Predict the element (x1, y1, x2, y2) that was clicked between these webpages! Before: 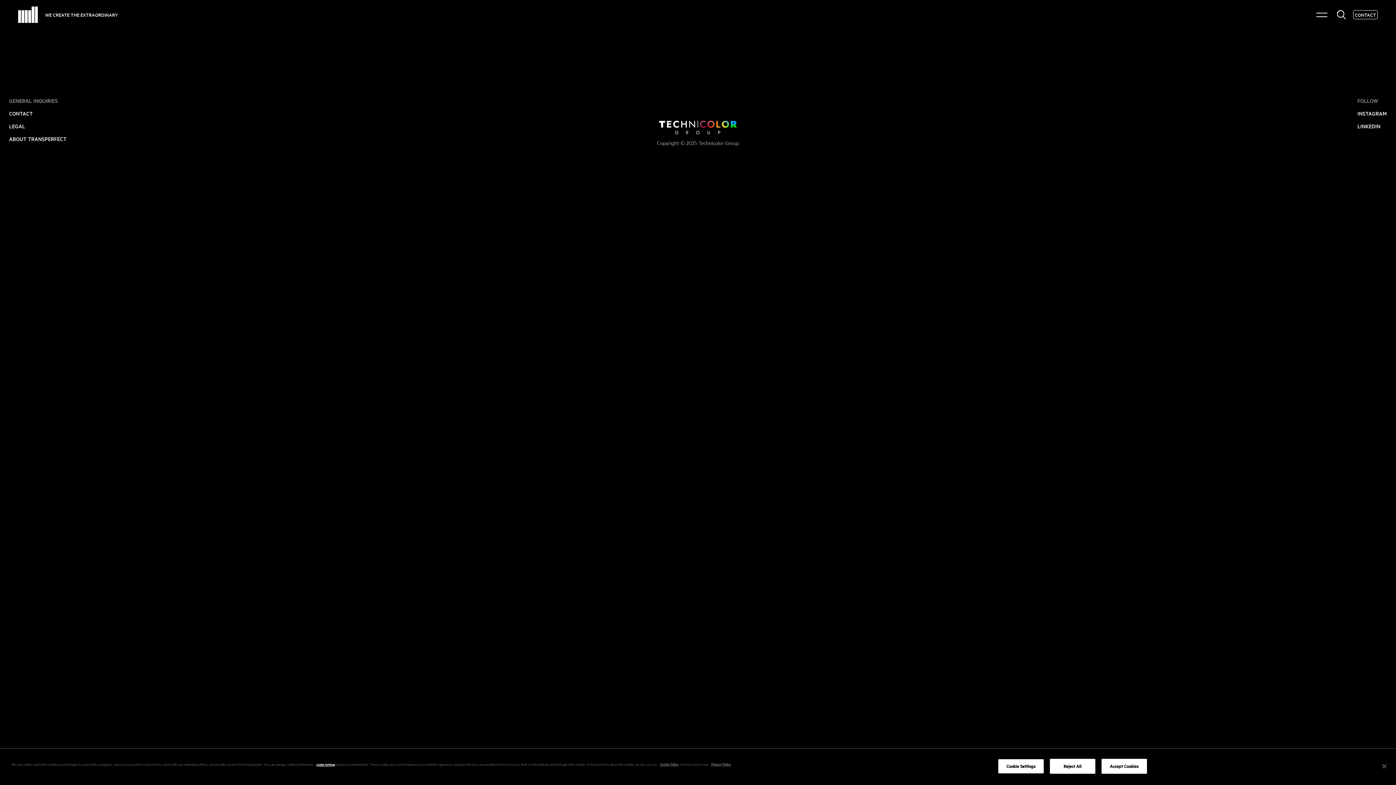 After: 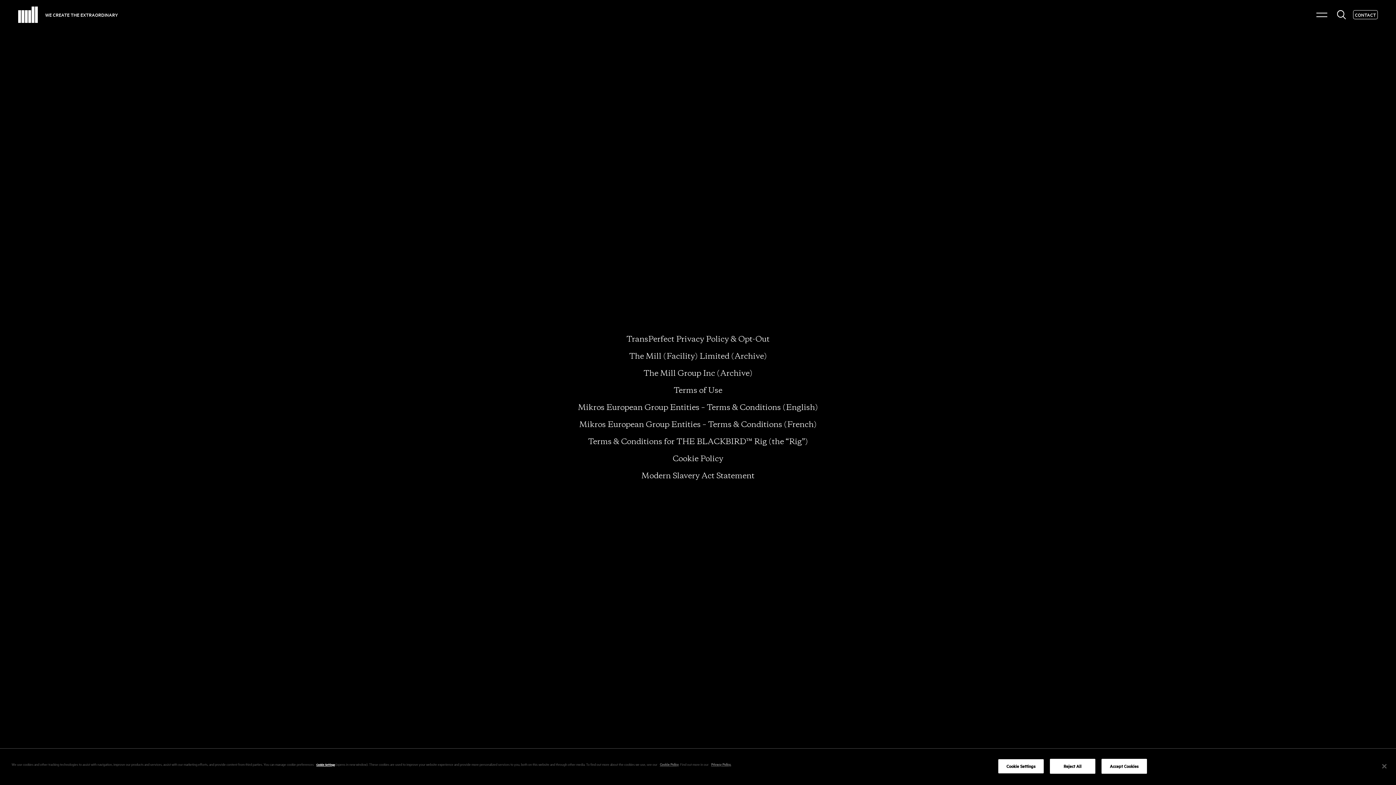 Action: bbox: (9, 675, 25, 686) label: LEGAL